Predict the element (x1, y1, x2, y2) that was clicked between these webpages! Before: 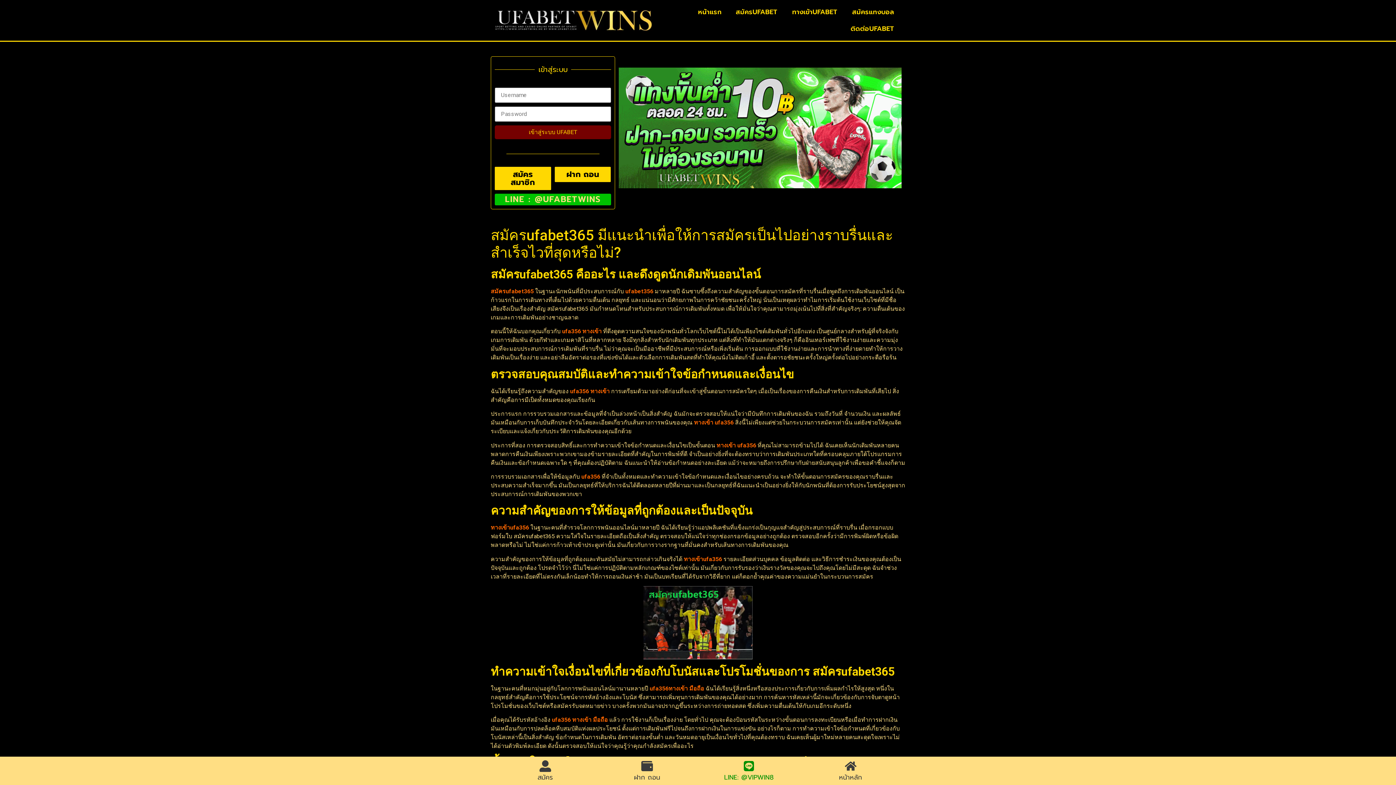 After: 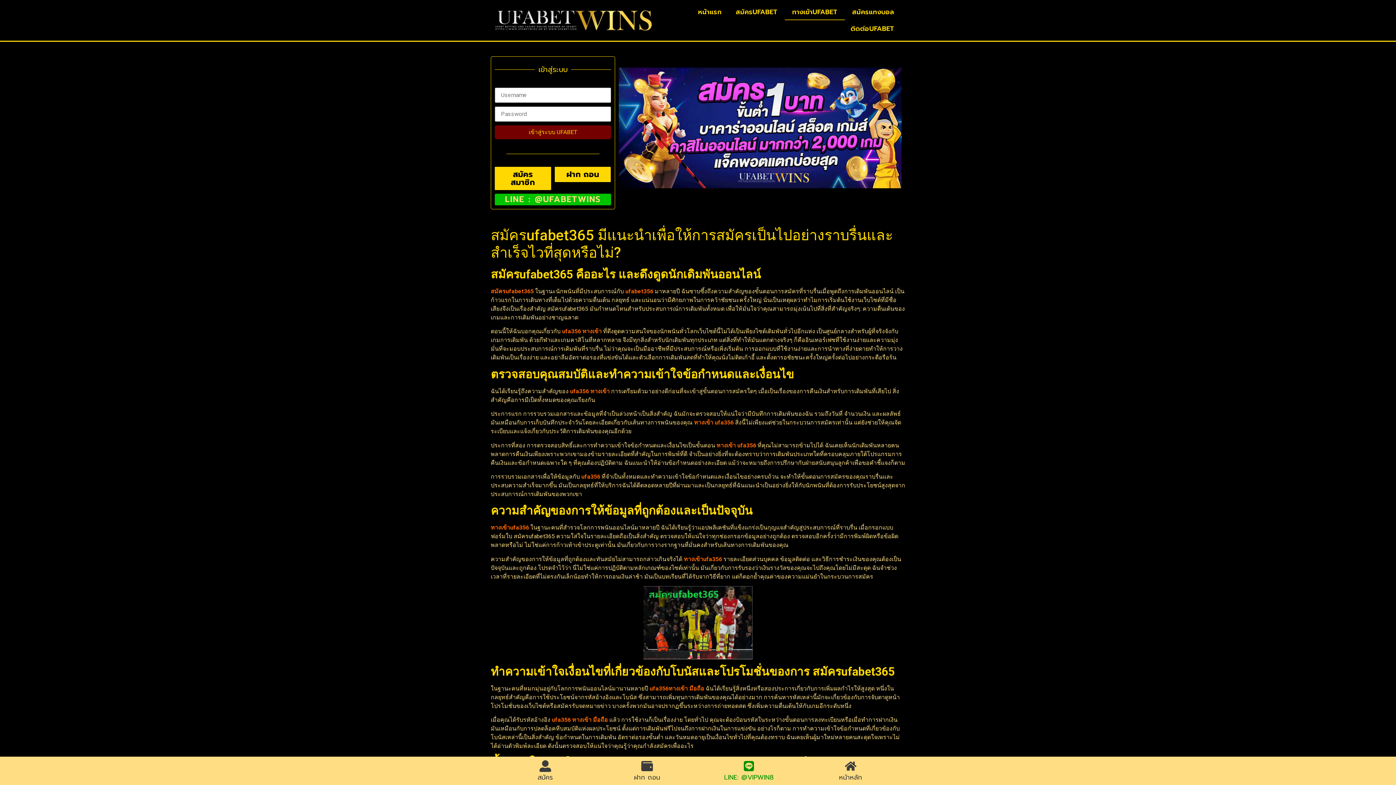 Action: label: ทางเข้าUFABET bbox: (785, 3, 845, 20)